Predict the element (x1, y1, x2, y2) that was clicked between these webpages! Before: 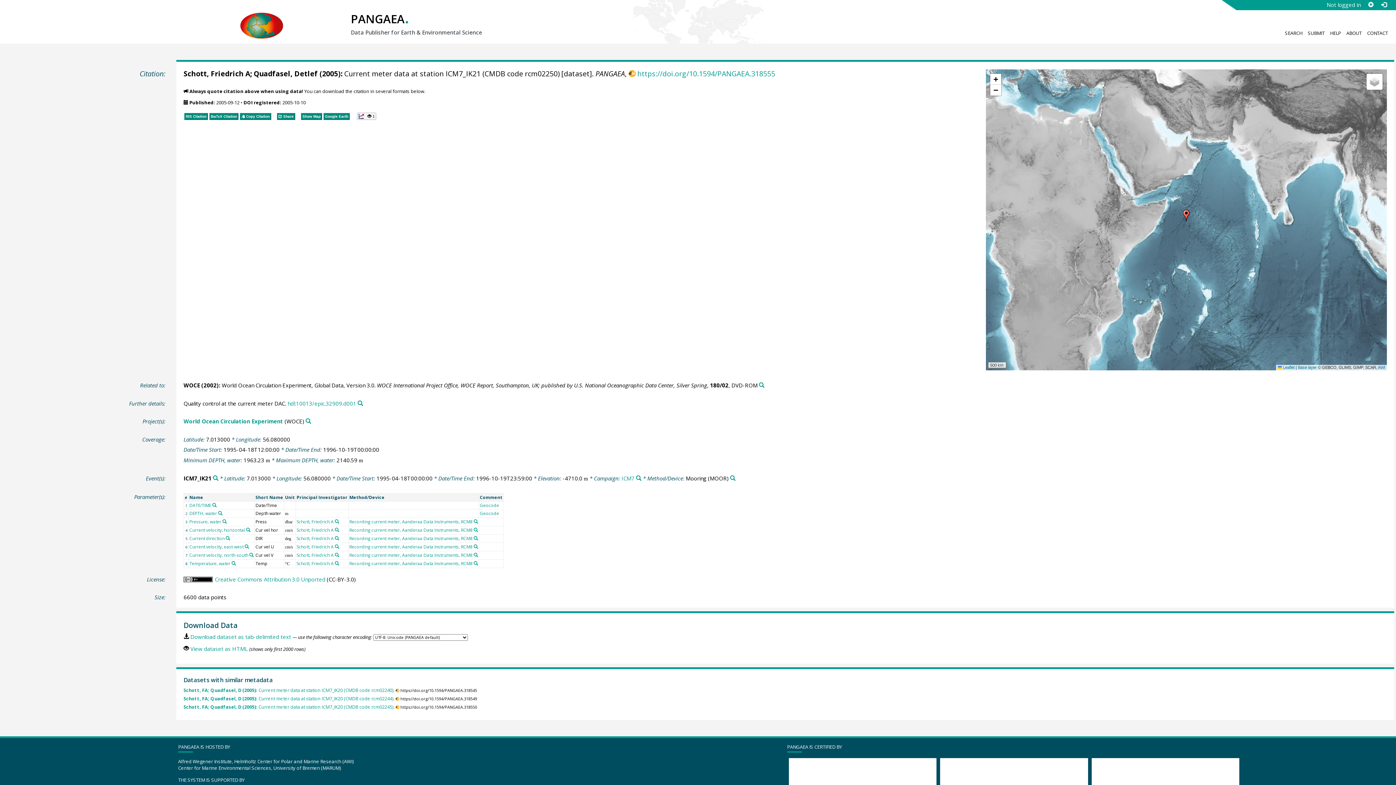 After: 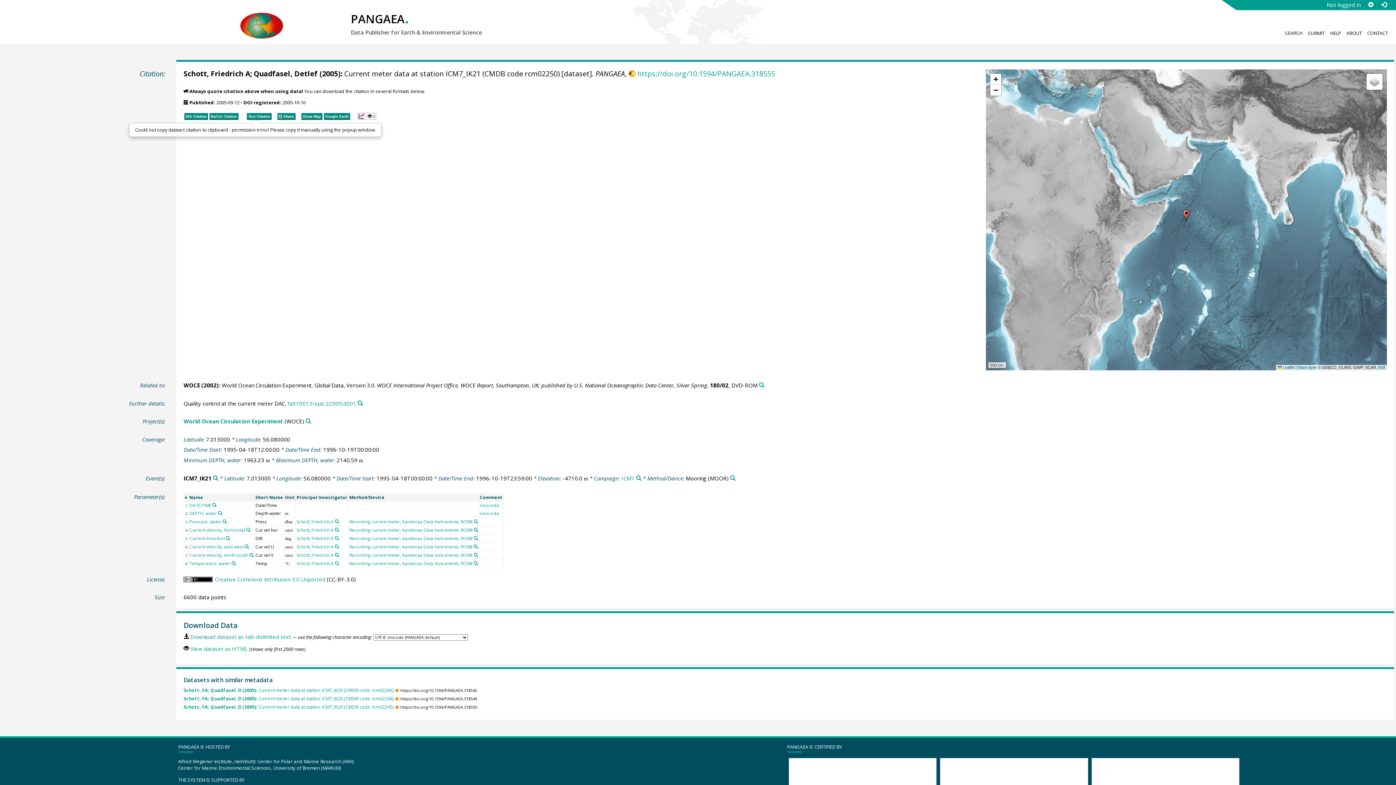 Action: bbox: (239, 111, 271, 119) label:  Copy Citation